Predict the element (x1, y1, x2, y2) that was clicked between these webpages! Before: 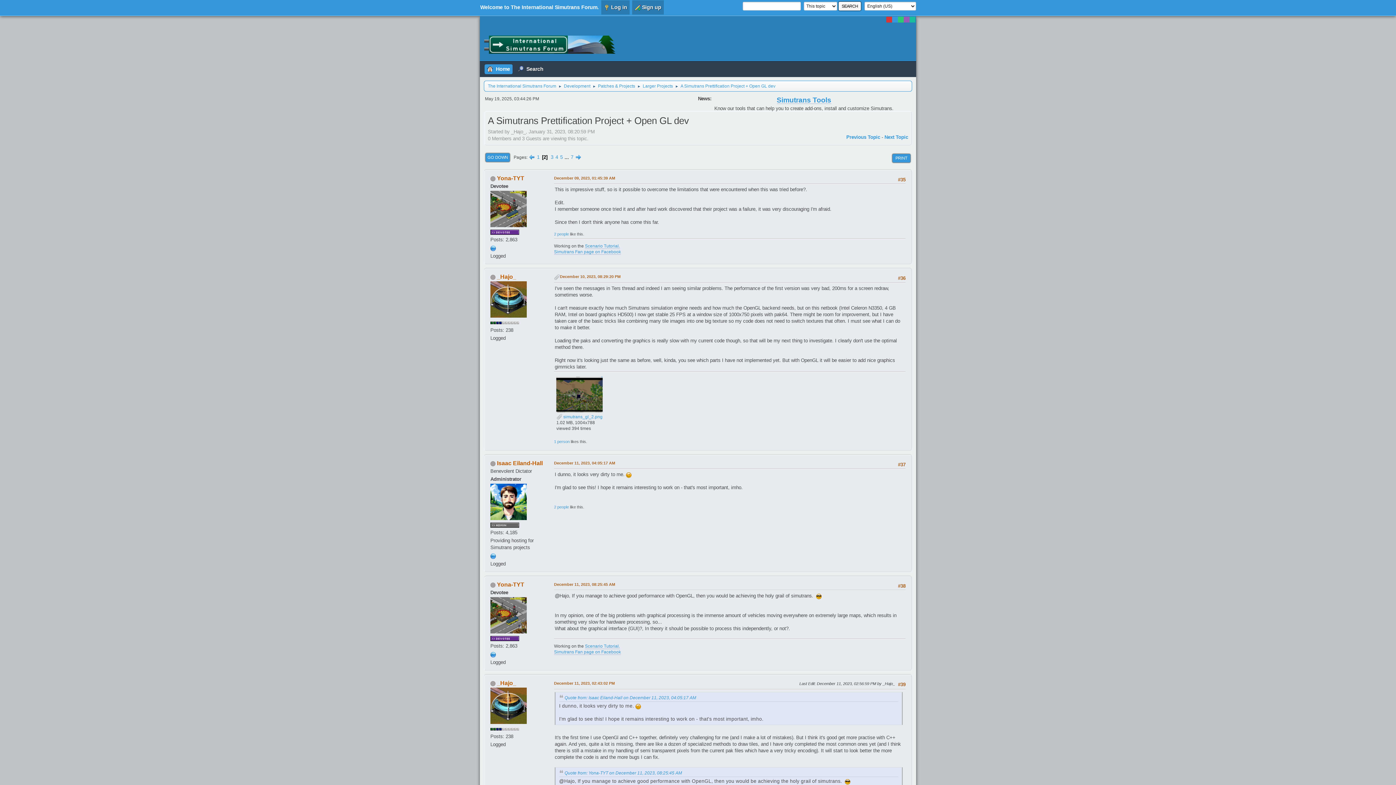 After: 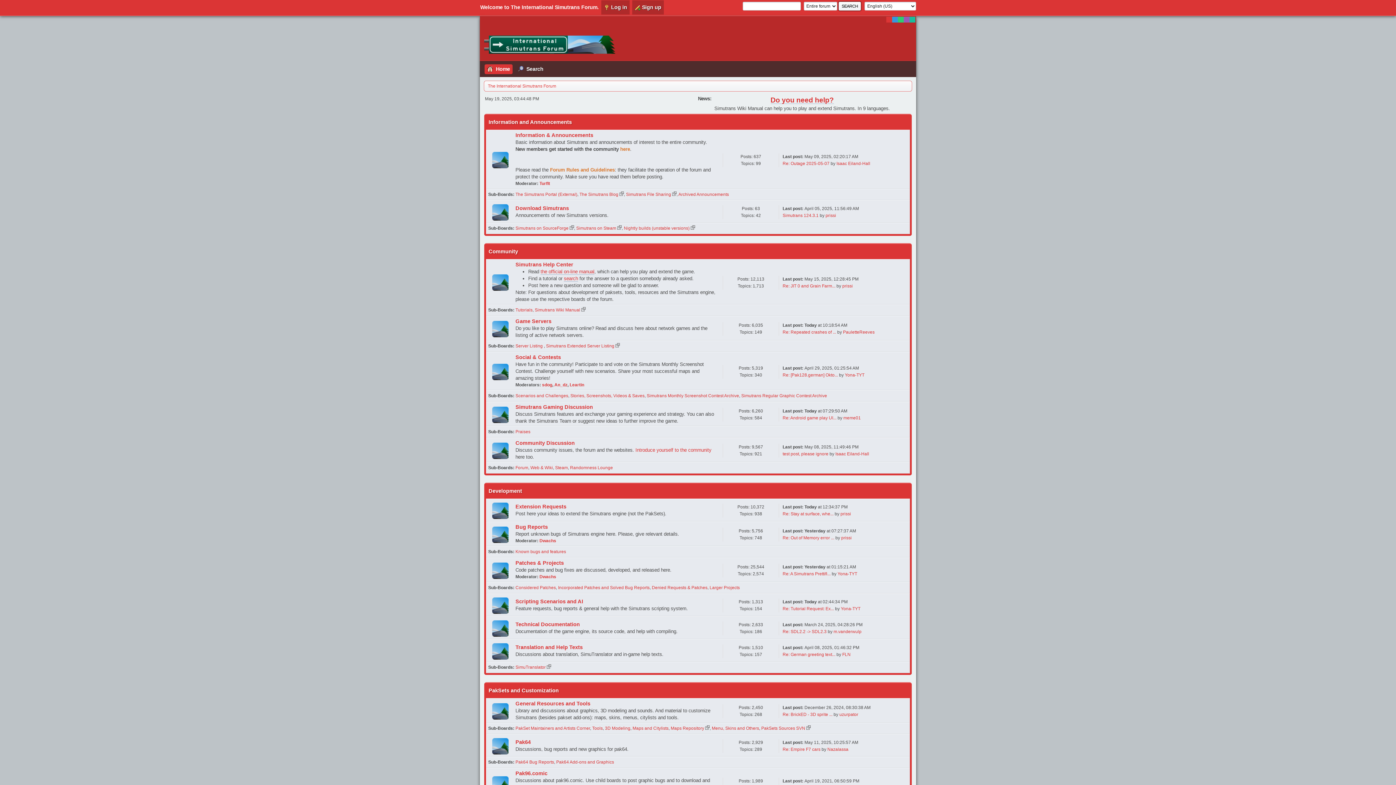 Action: bbox: (886, 16, 892, 22)